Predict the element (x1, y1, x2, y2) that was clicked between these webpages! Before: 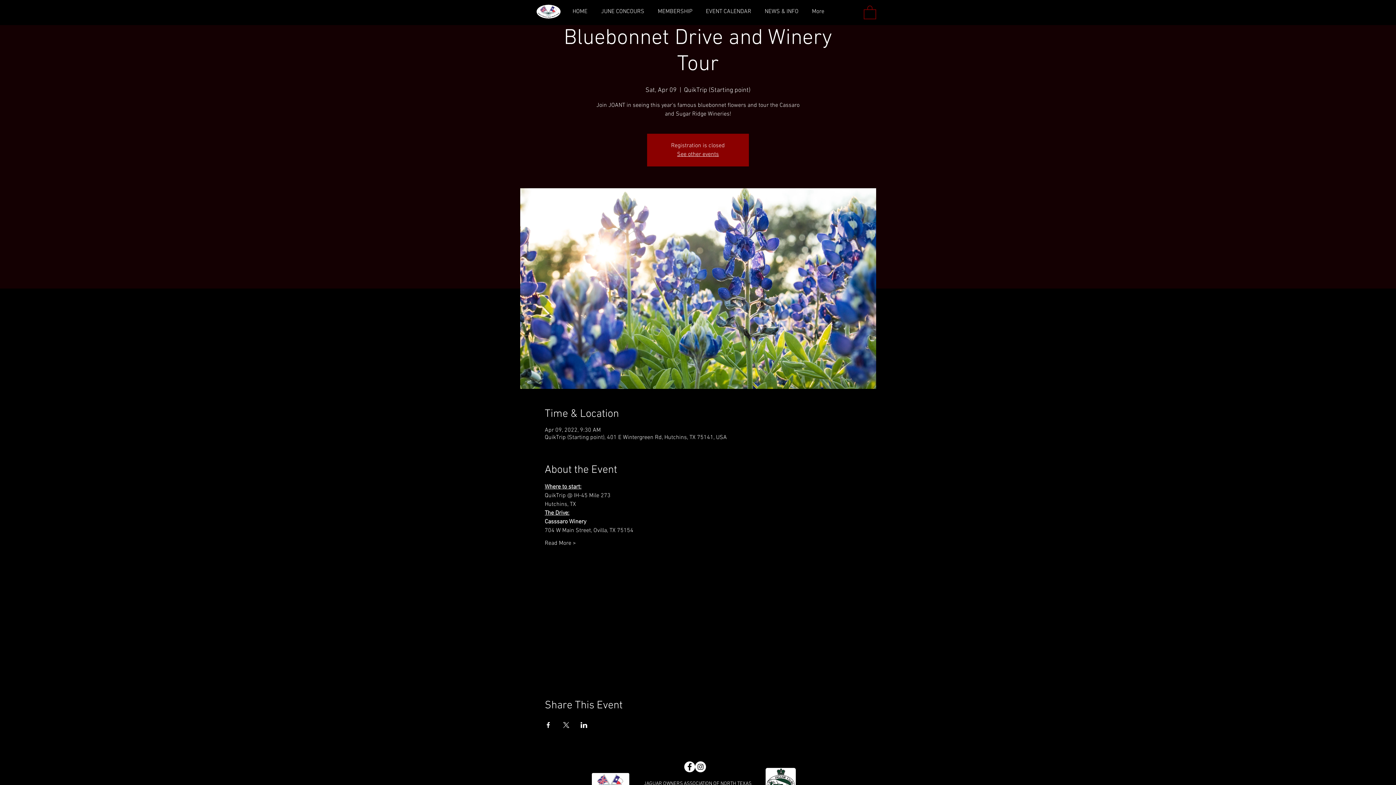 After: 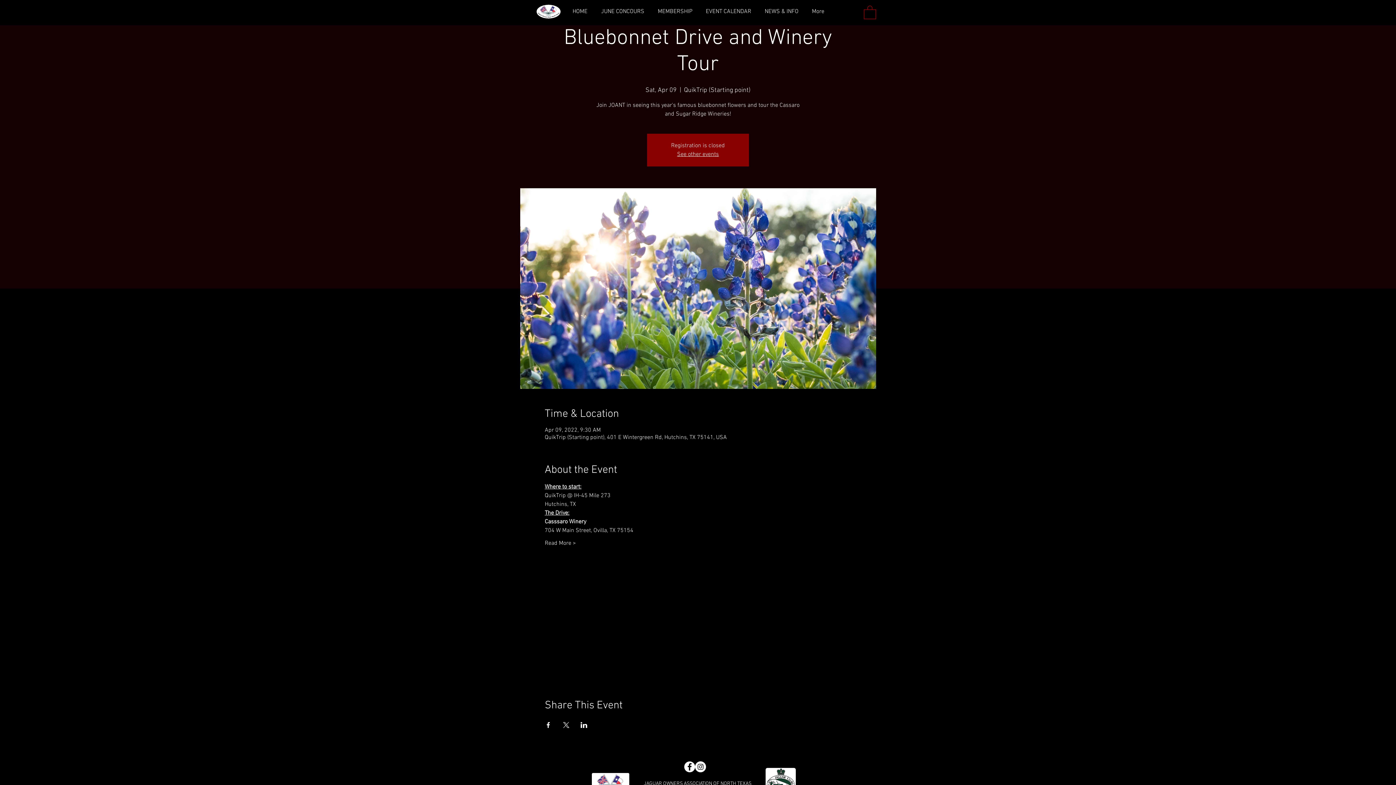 Action: label: Share event on LinkedIn bbox: (580, 722, 587, 728)